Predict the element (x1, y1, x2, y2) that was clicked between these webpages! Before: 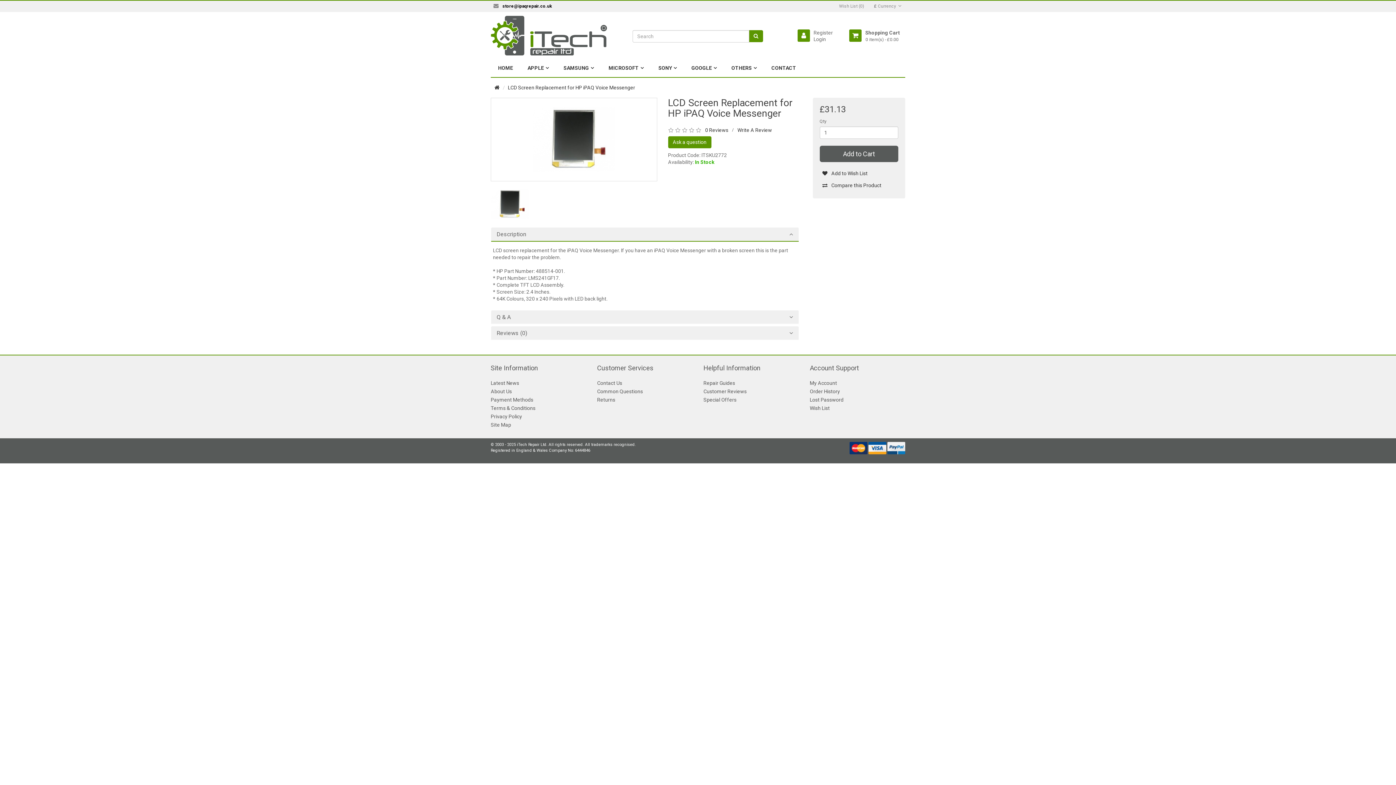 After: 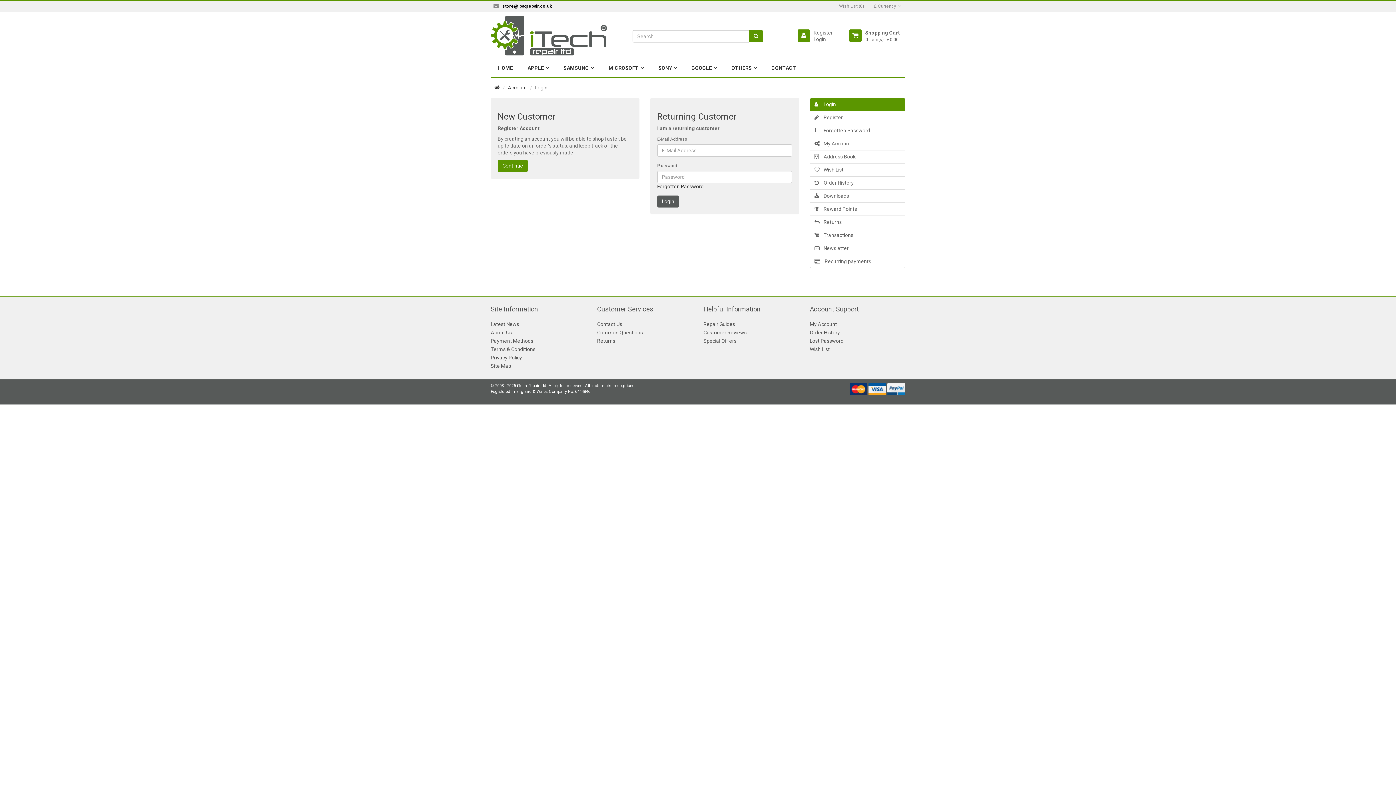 Action: label: Order History bbox: (810, 387, 905, 395)